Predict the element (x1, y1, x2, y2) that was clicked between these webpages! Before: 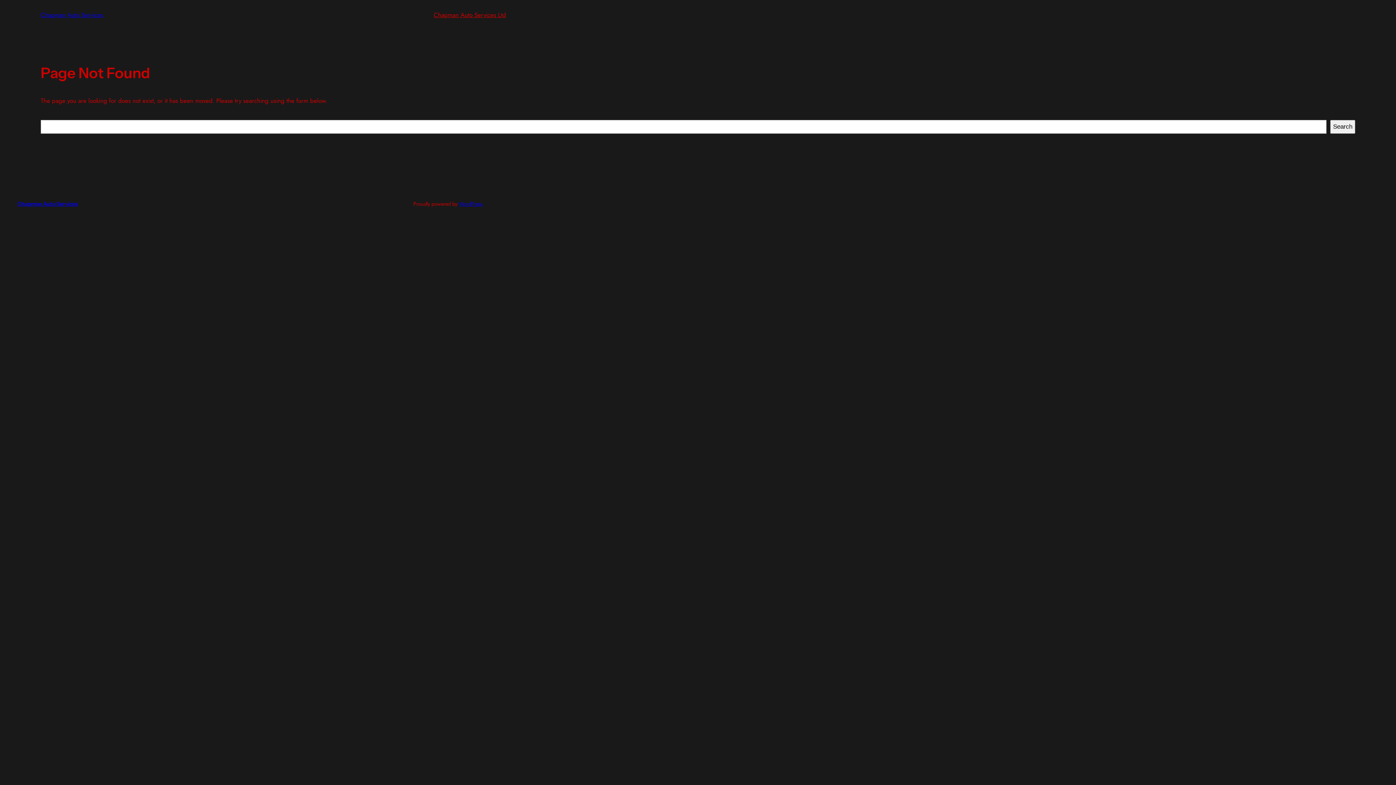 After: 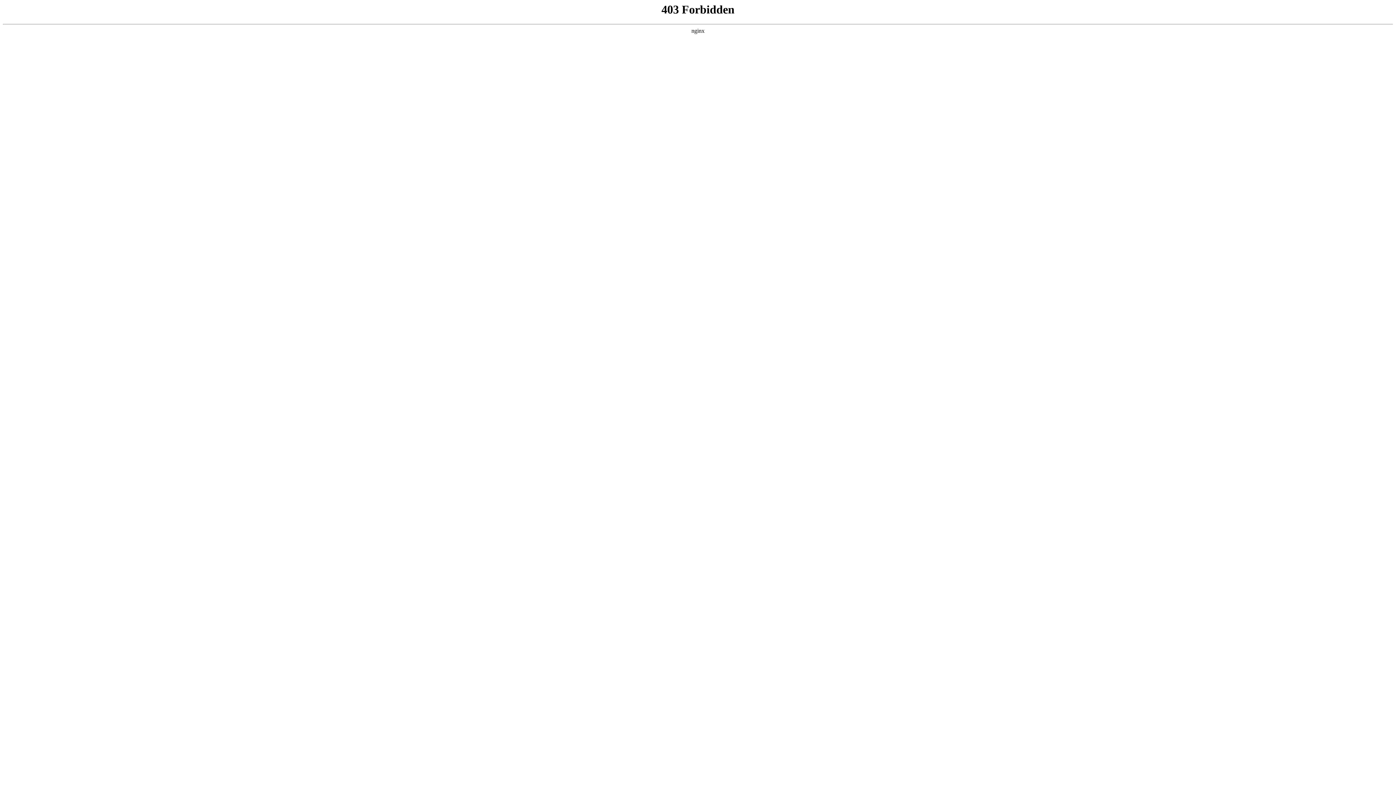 Action: label: WordPress bbox: (458, 200, 482, 207)